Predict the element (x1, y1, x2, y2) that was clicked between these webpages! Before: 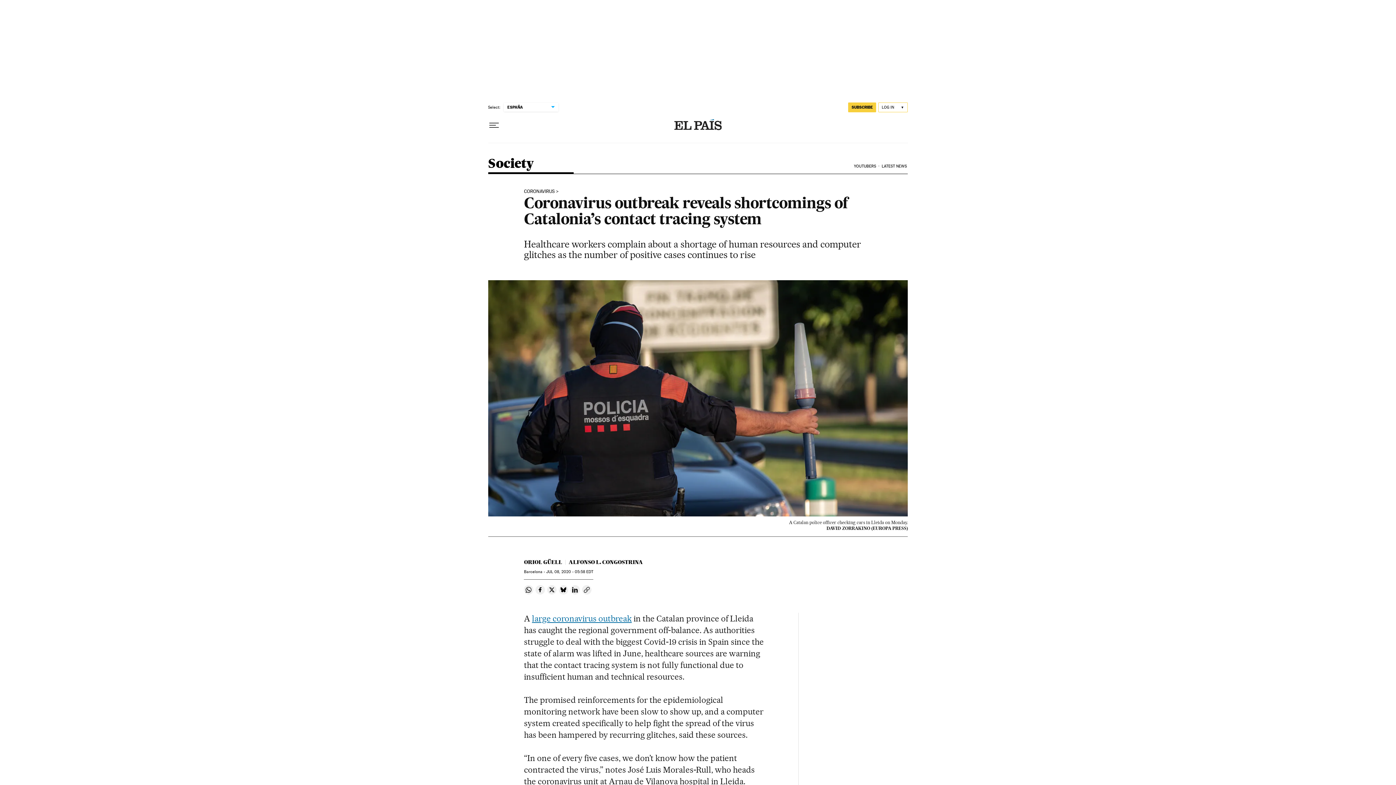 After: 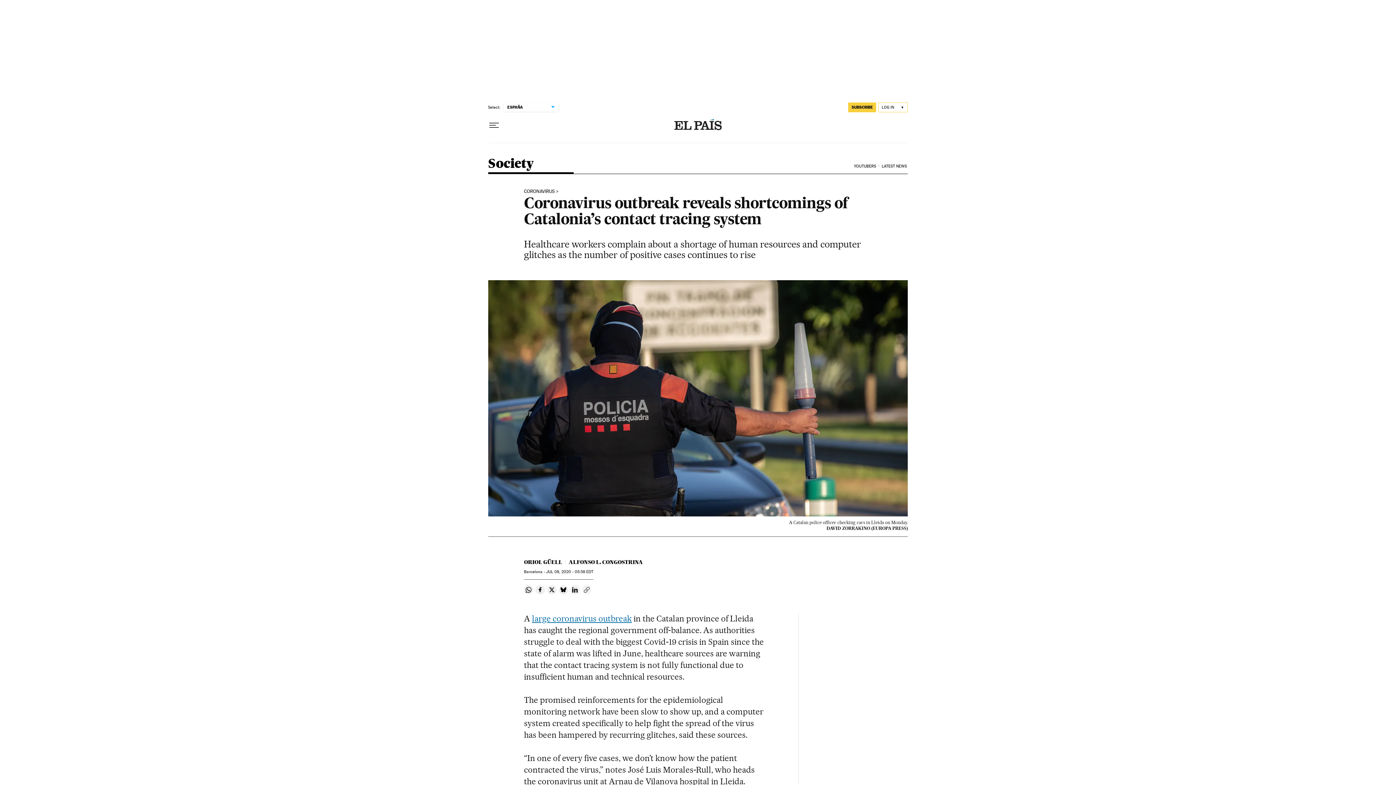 Action: label: Copy link bbox: (582, 585, 591, 594)